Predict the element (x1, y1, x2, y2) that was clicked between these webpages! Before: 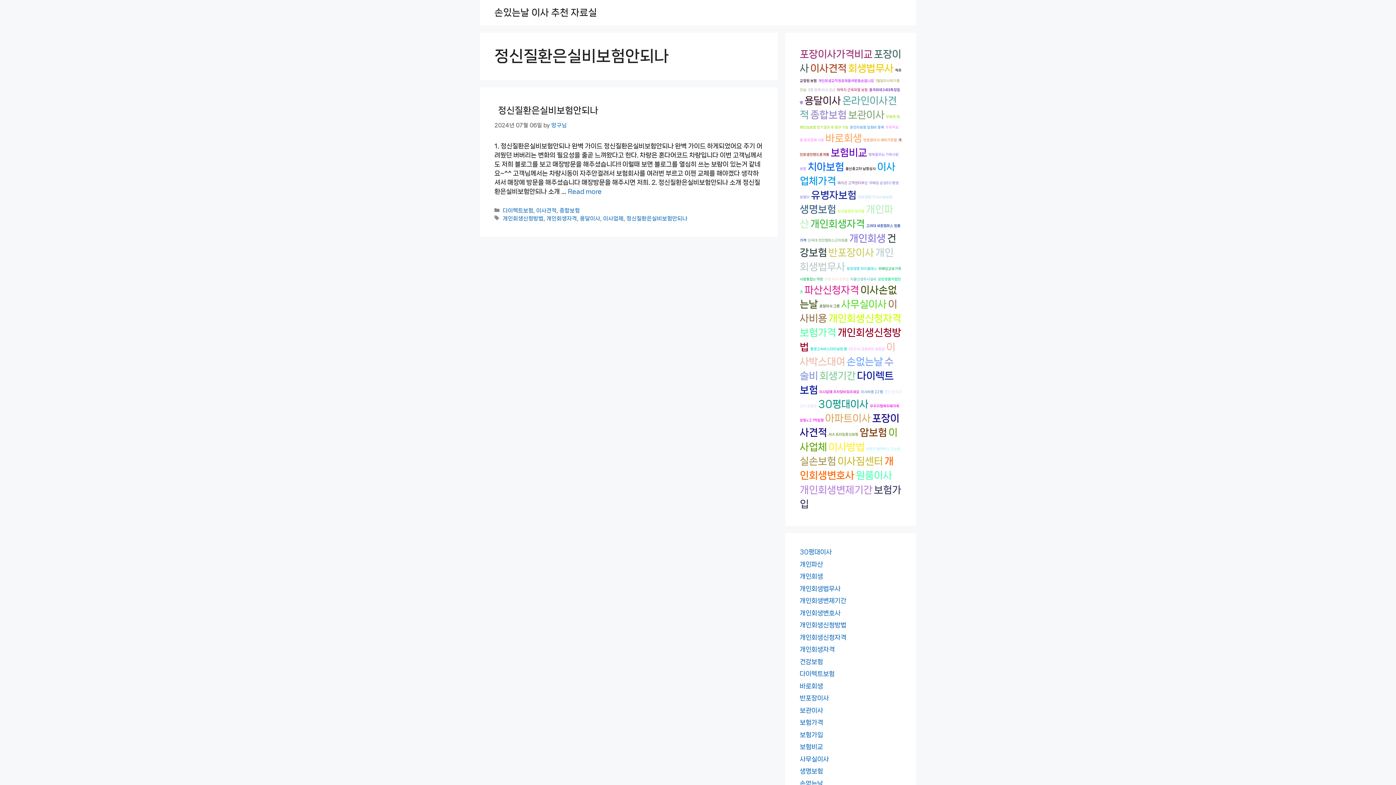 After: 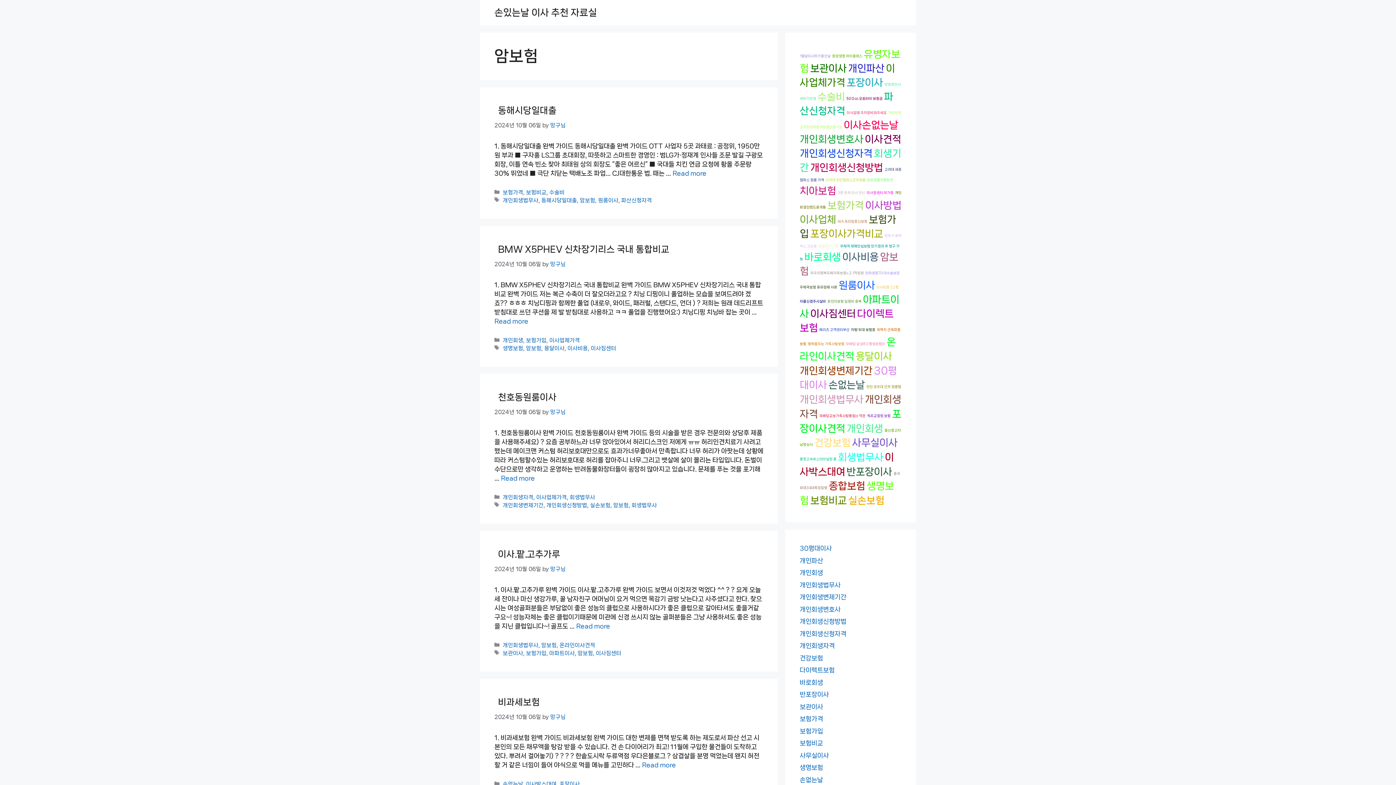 Action: label: 암보험 (10,829 아이템) bbox: (860, 427, 887, 438)